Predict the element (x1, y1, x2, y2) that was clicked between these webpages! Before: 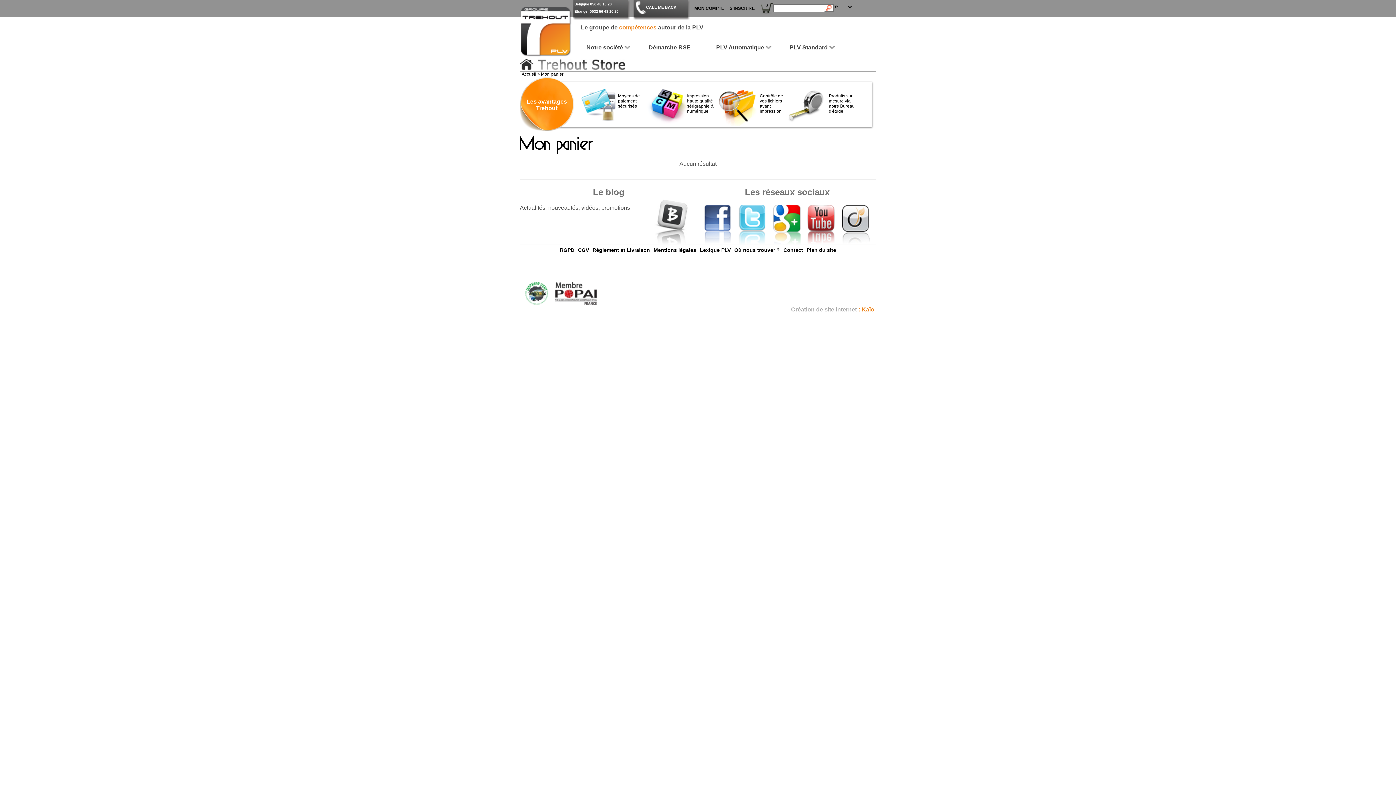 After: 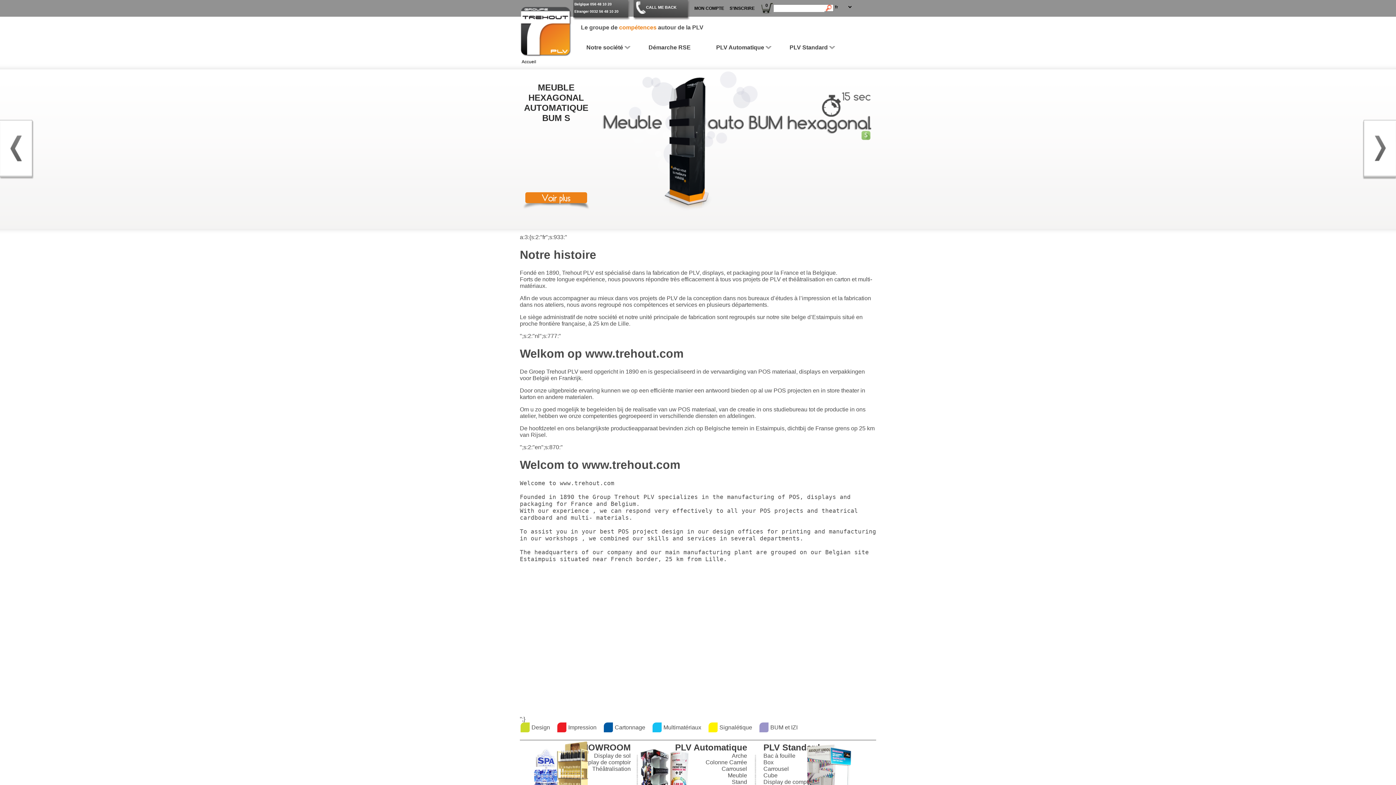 Action: bbox: (520, 64, 625, 70)